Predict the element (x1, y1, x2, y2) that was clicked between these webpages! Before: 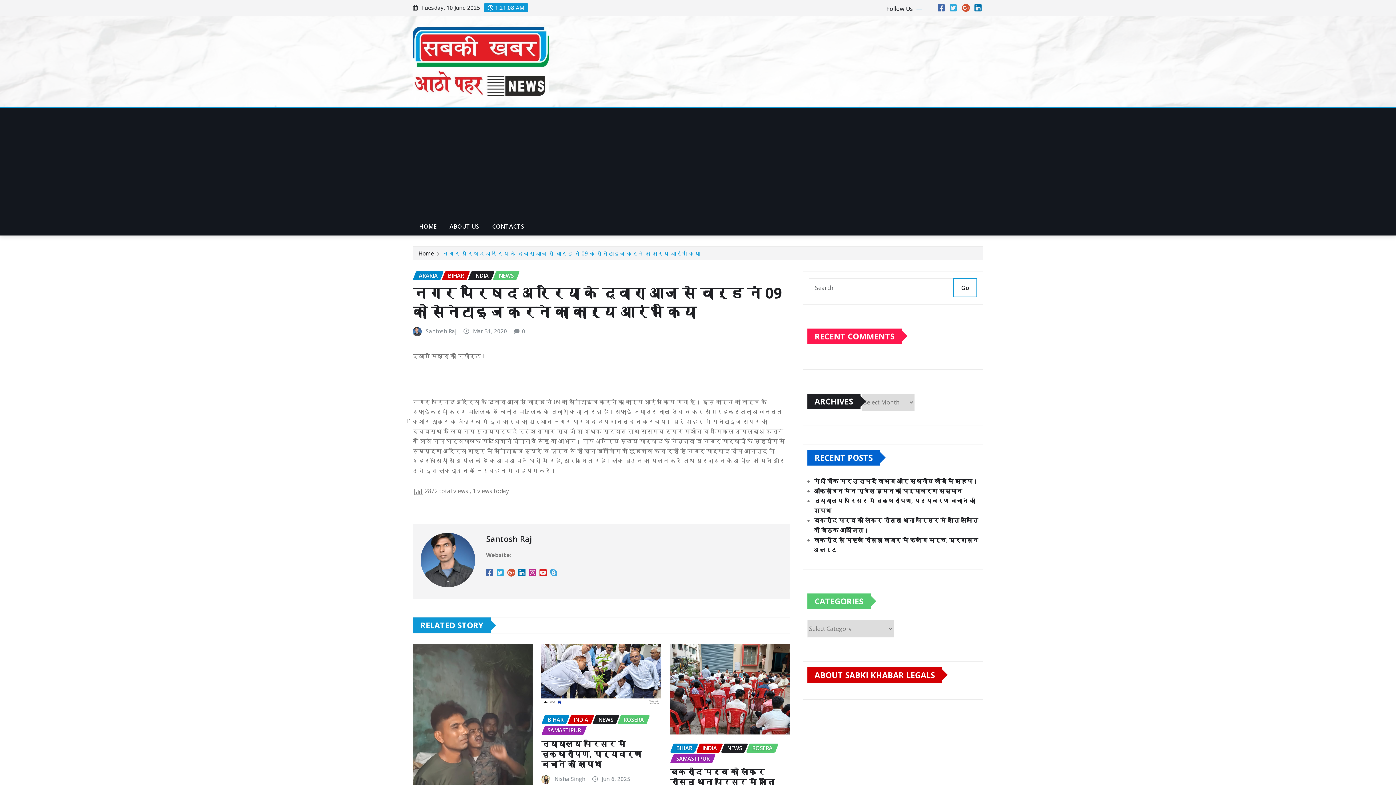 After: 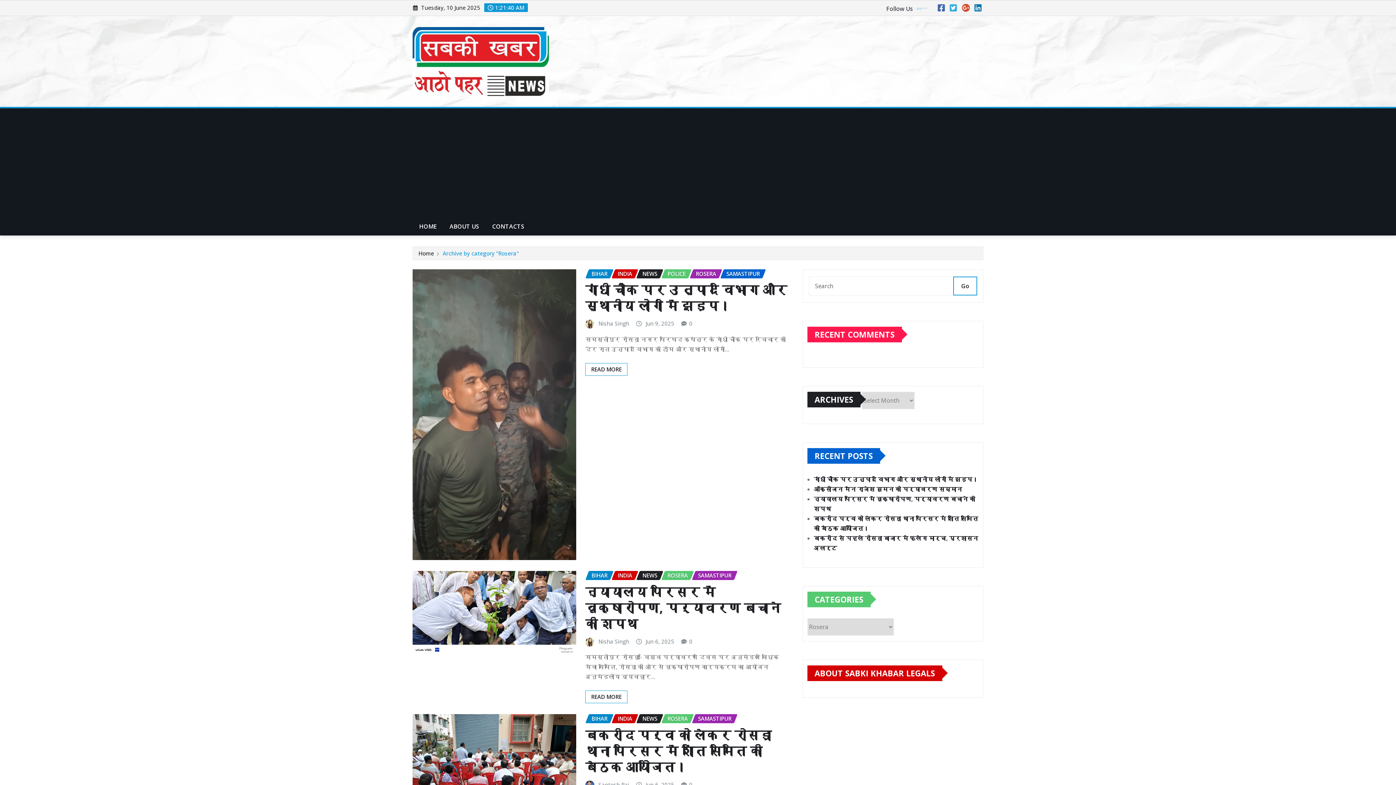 Action: bbox: (617, 715, 650, 724) label: ROSERA